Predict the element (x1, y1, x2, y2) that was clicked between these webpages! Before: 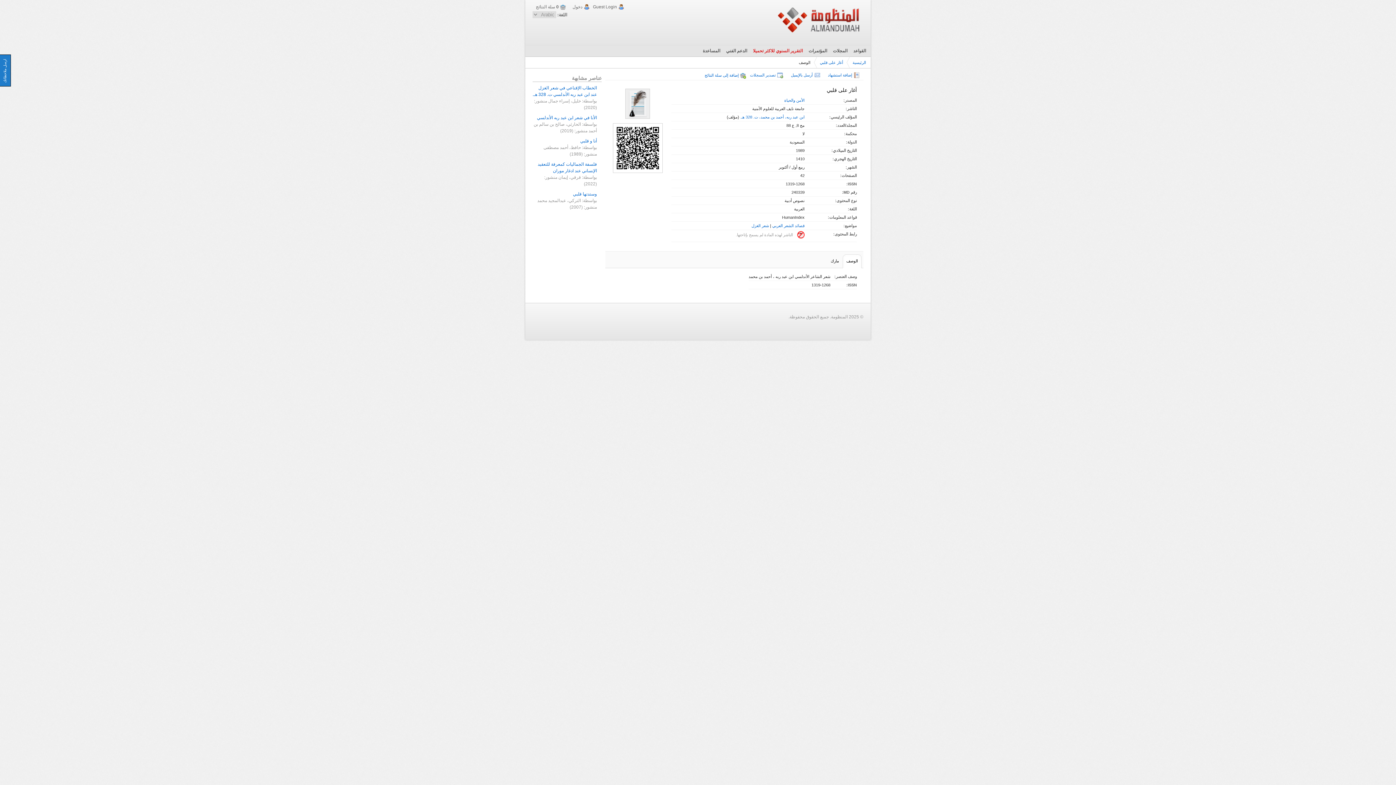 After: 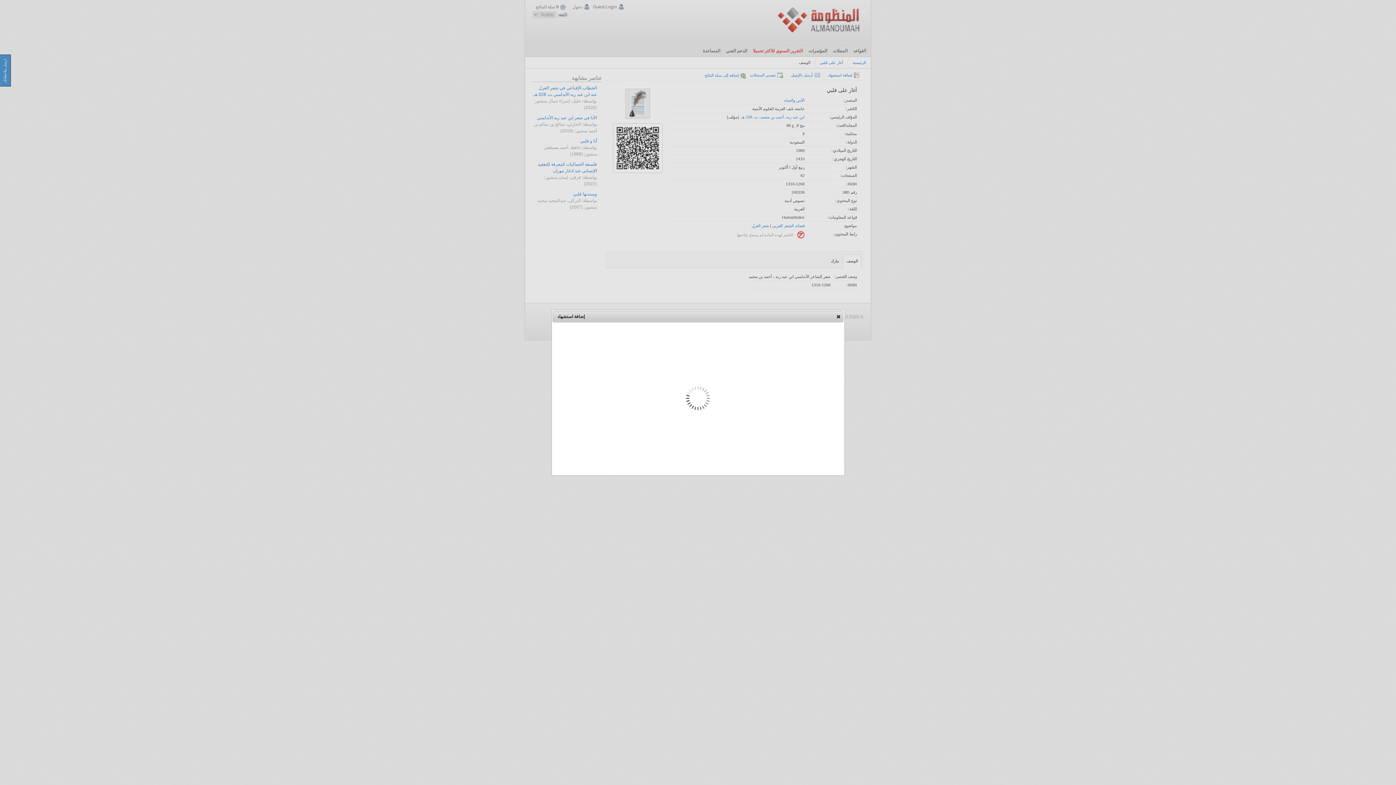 Action: label: إضافة استشهاد bbox: (826, 71, 859, 79)